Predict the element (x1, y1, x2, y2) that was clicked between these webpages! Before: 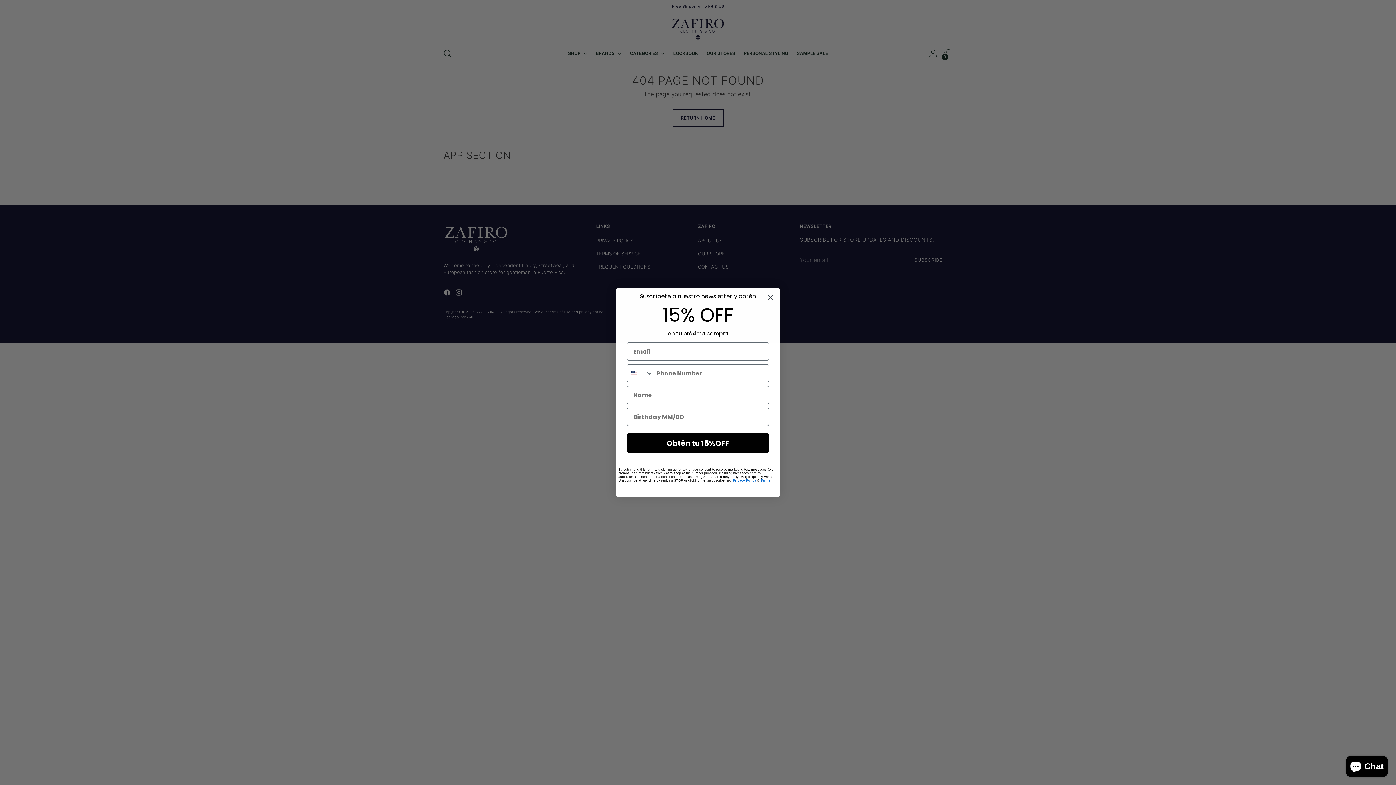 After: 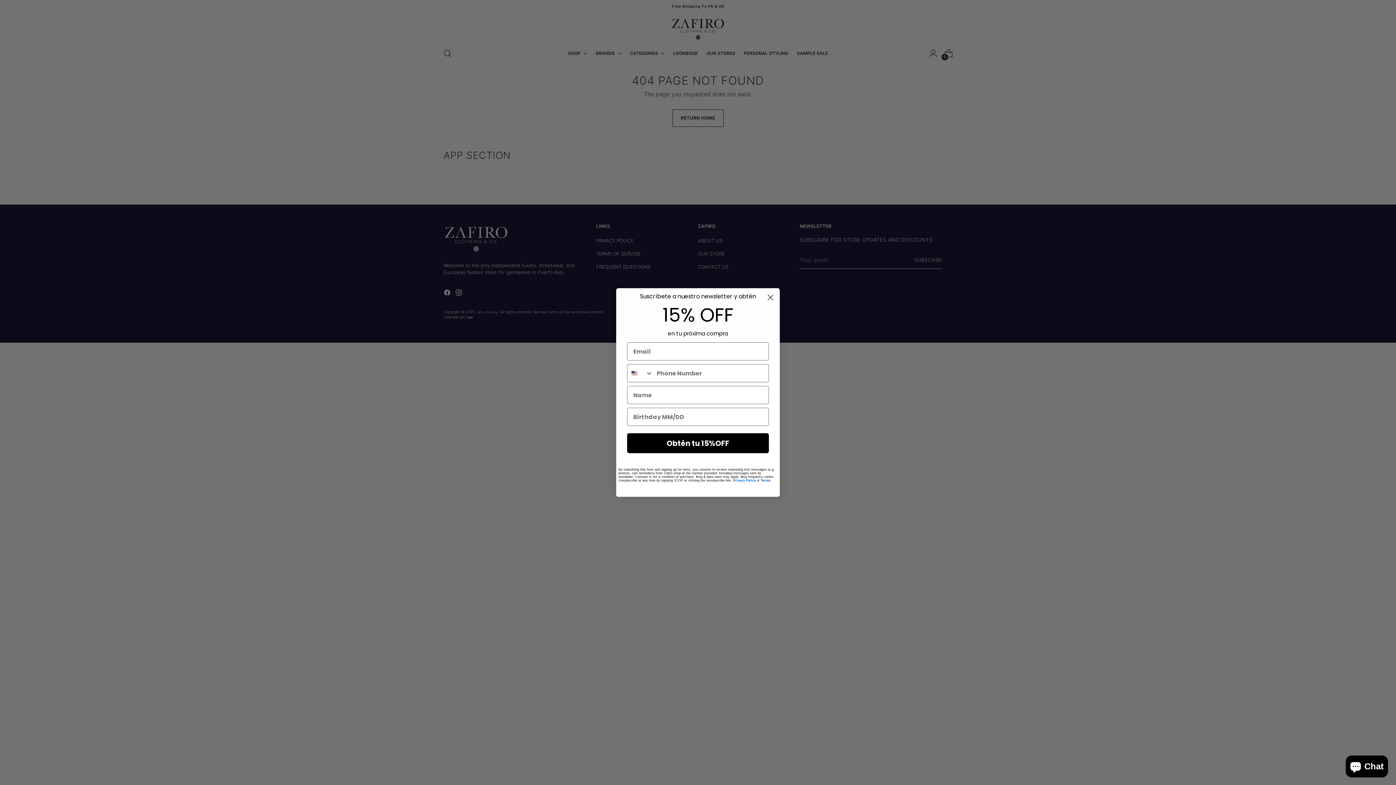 Action: bbox: (760, 478, 770, 482) label: Terms